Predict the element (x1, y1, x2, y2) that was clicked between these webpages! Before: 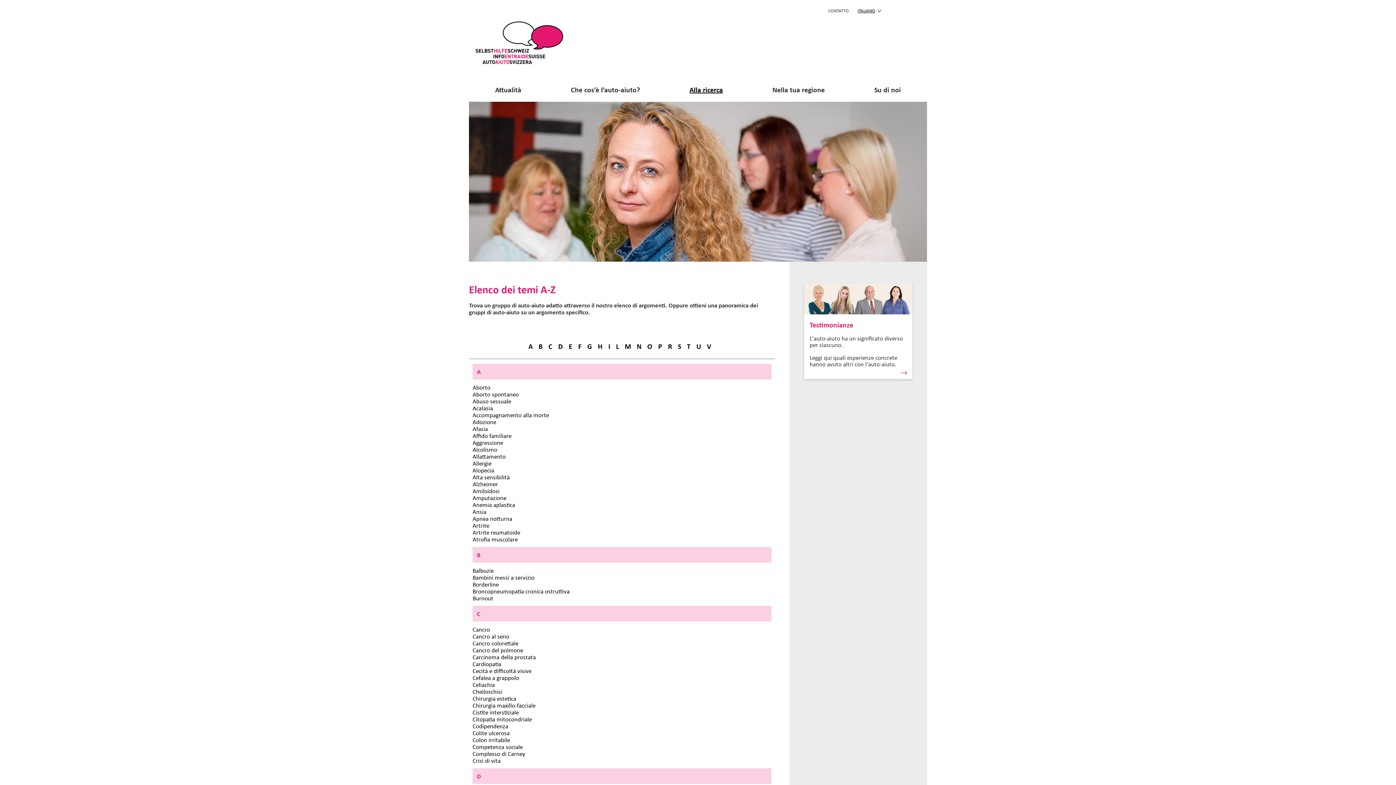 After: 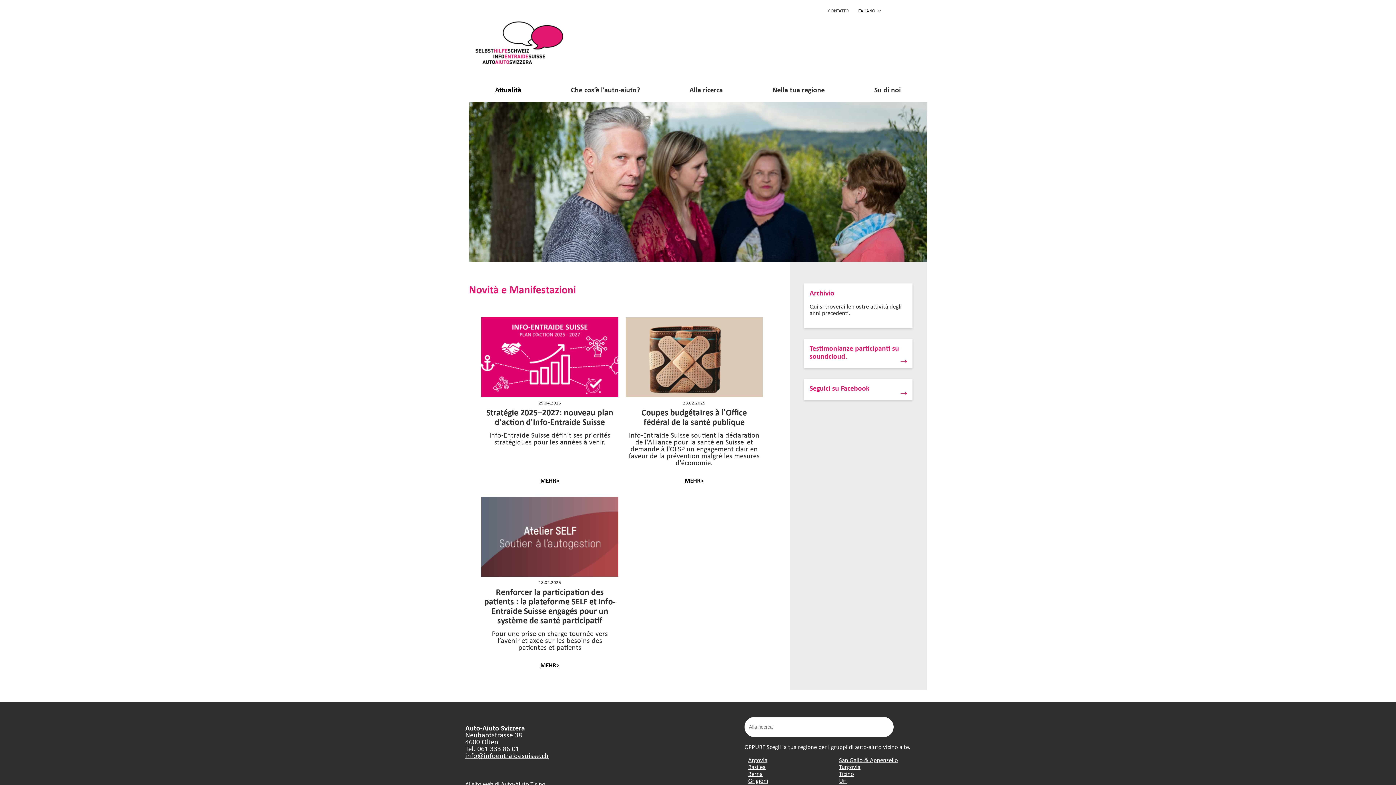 Action: bbox: (488, 77, 528, 101) label: Attualità